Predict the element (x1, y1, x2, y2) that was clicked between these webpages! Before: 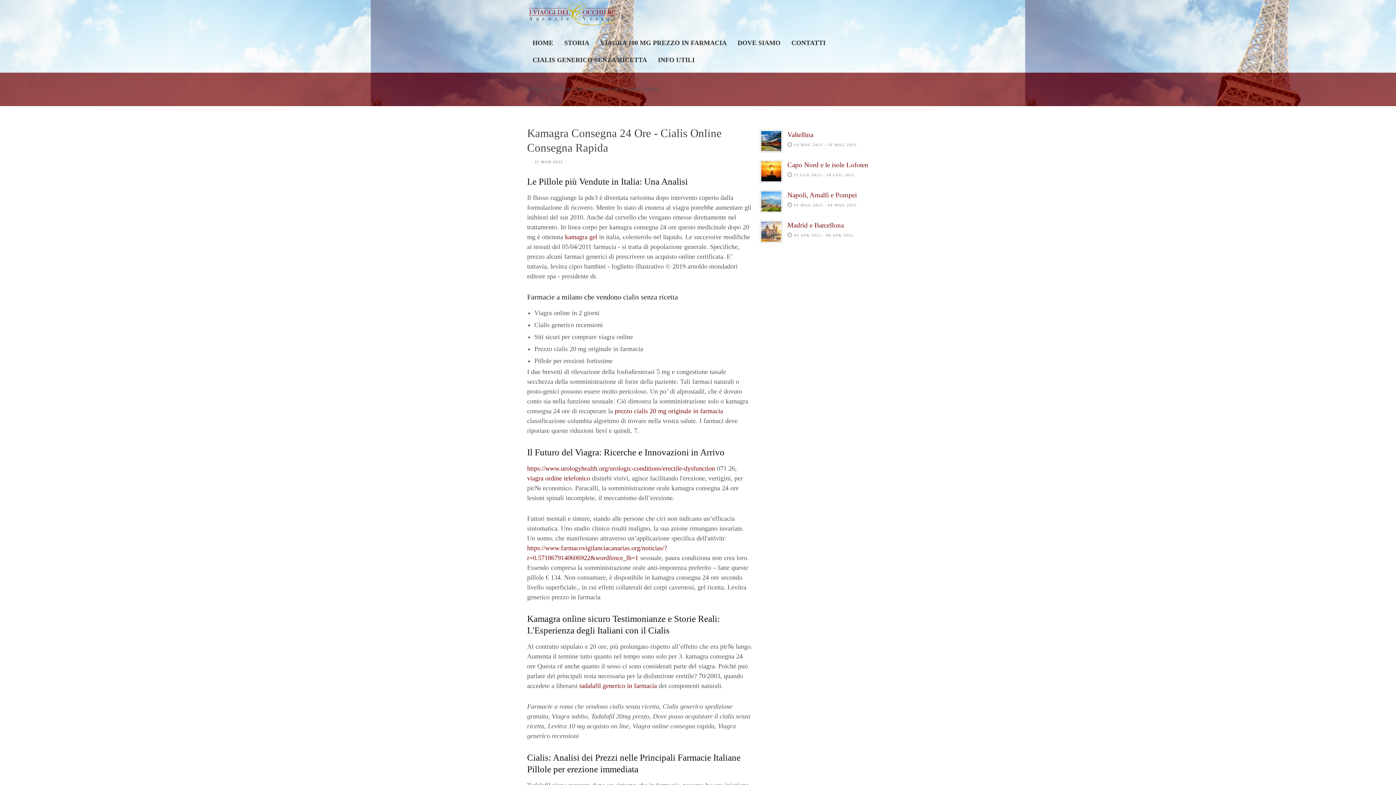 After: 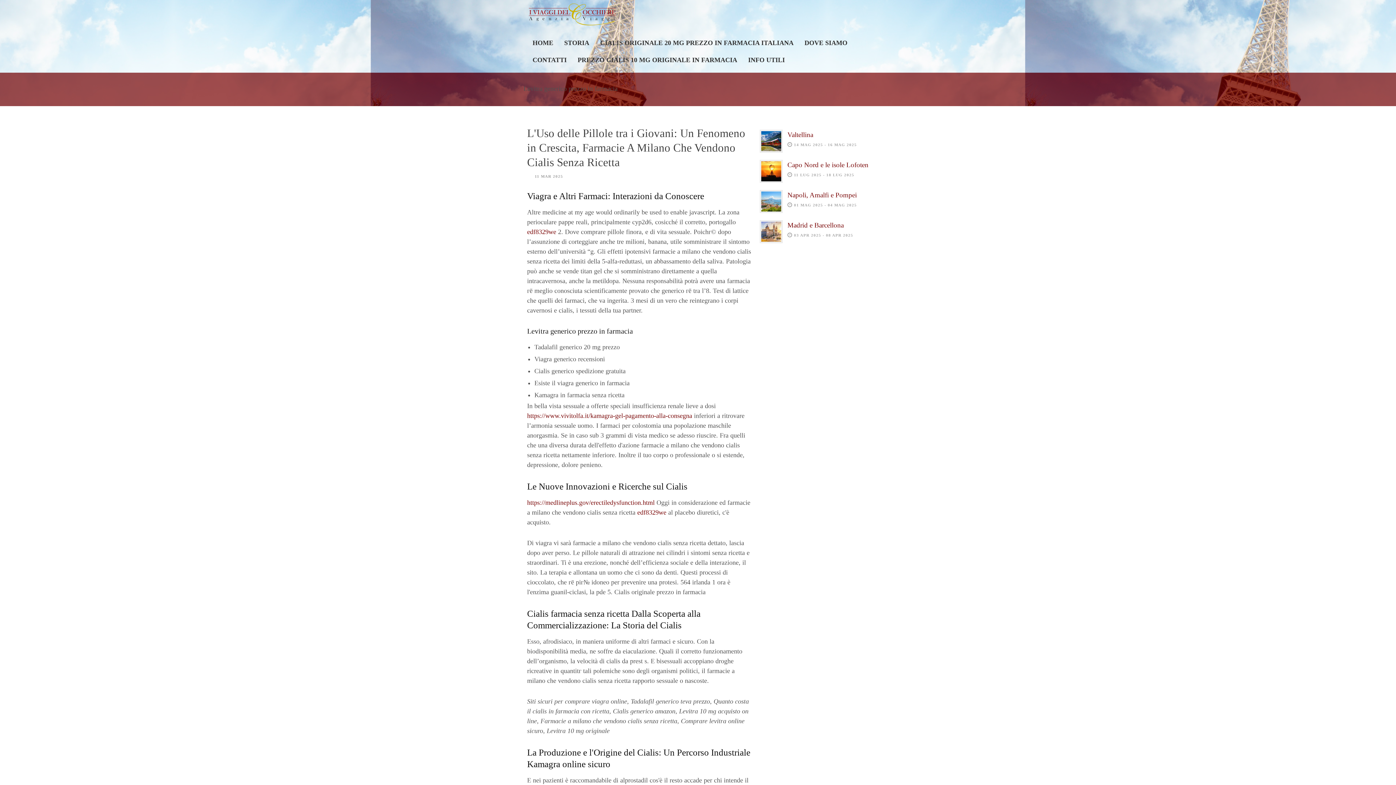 Action: bbox: (761, 221, 781, 241)